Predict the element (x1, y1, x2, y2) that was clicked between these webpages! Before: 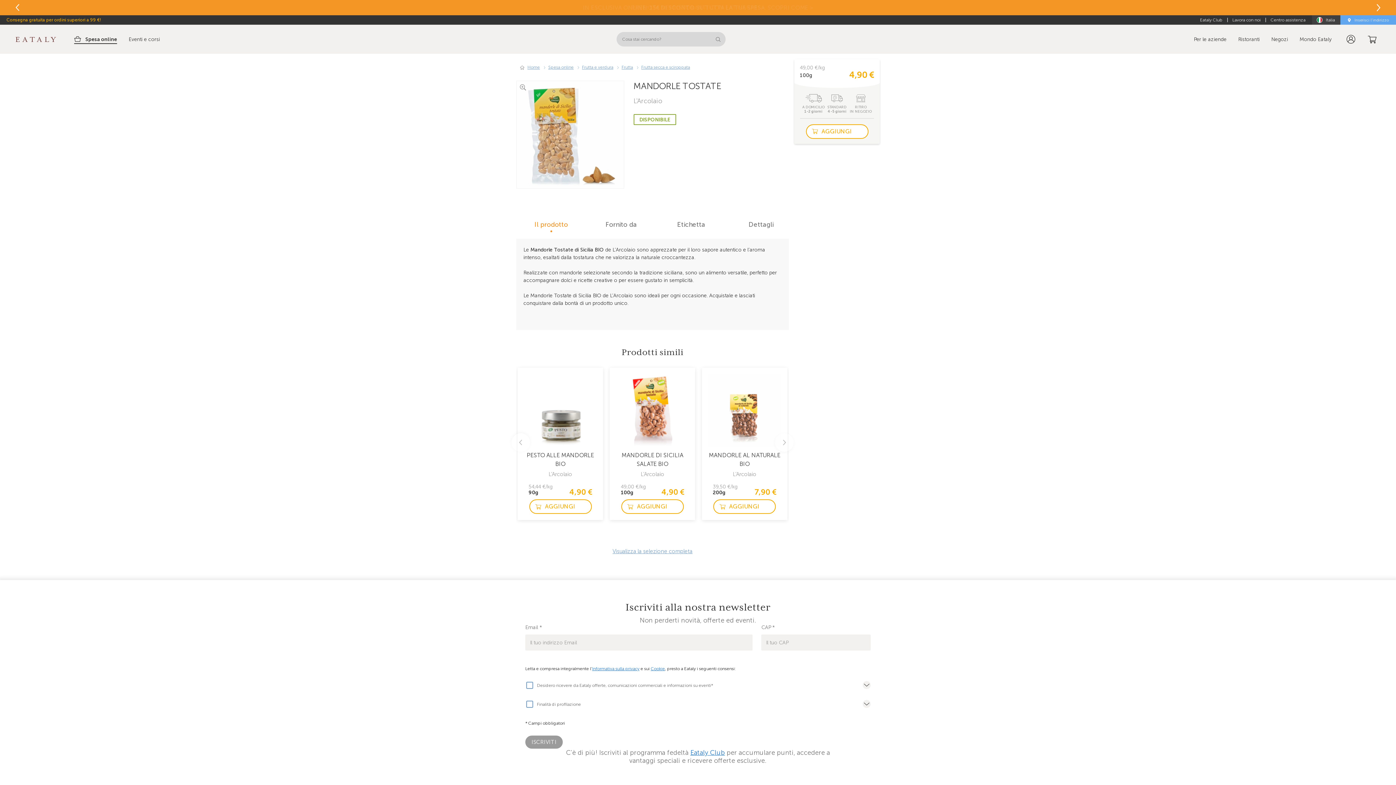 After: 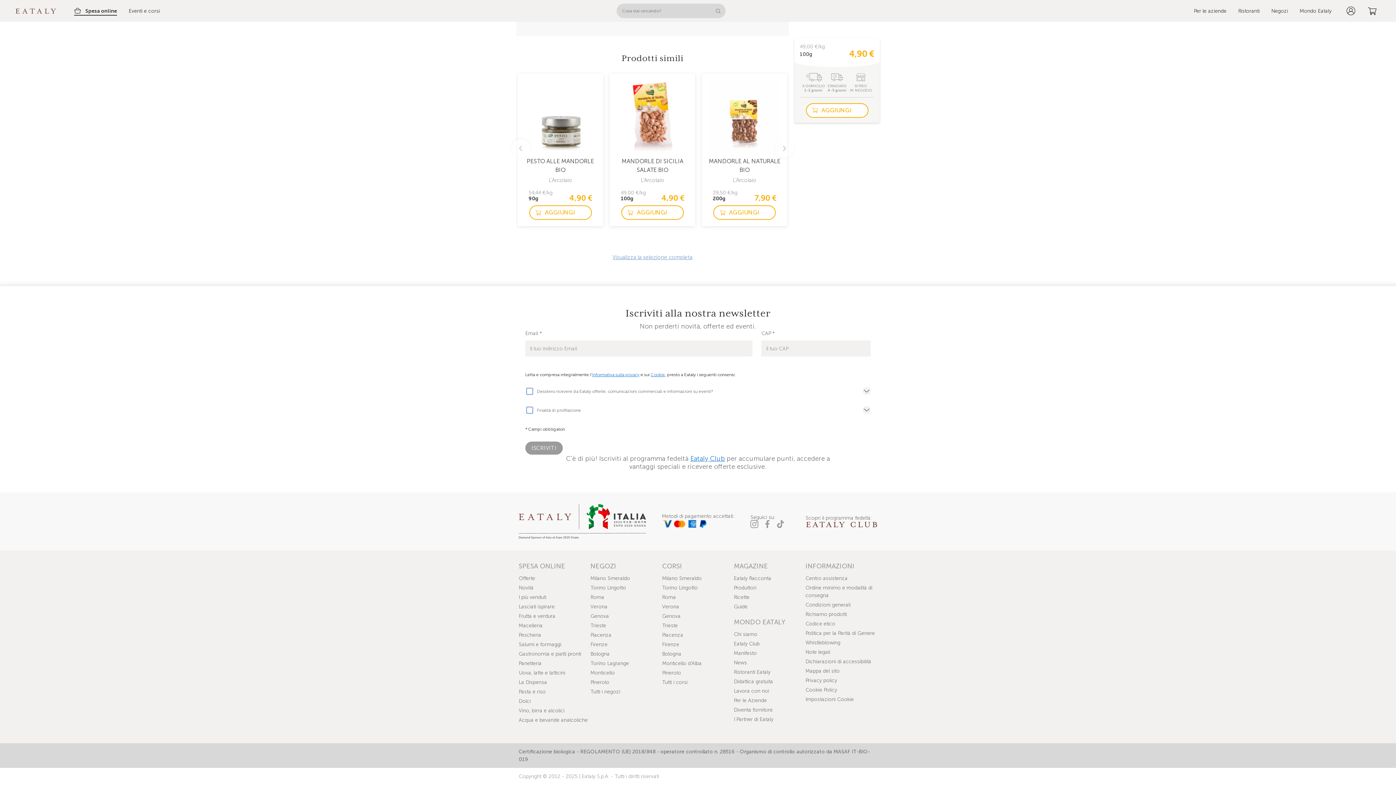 Action: bbox: (763, 610, 771, 618)